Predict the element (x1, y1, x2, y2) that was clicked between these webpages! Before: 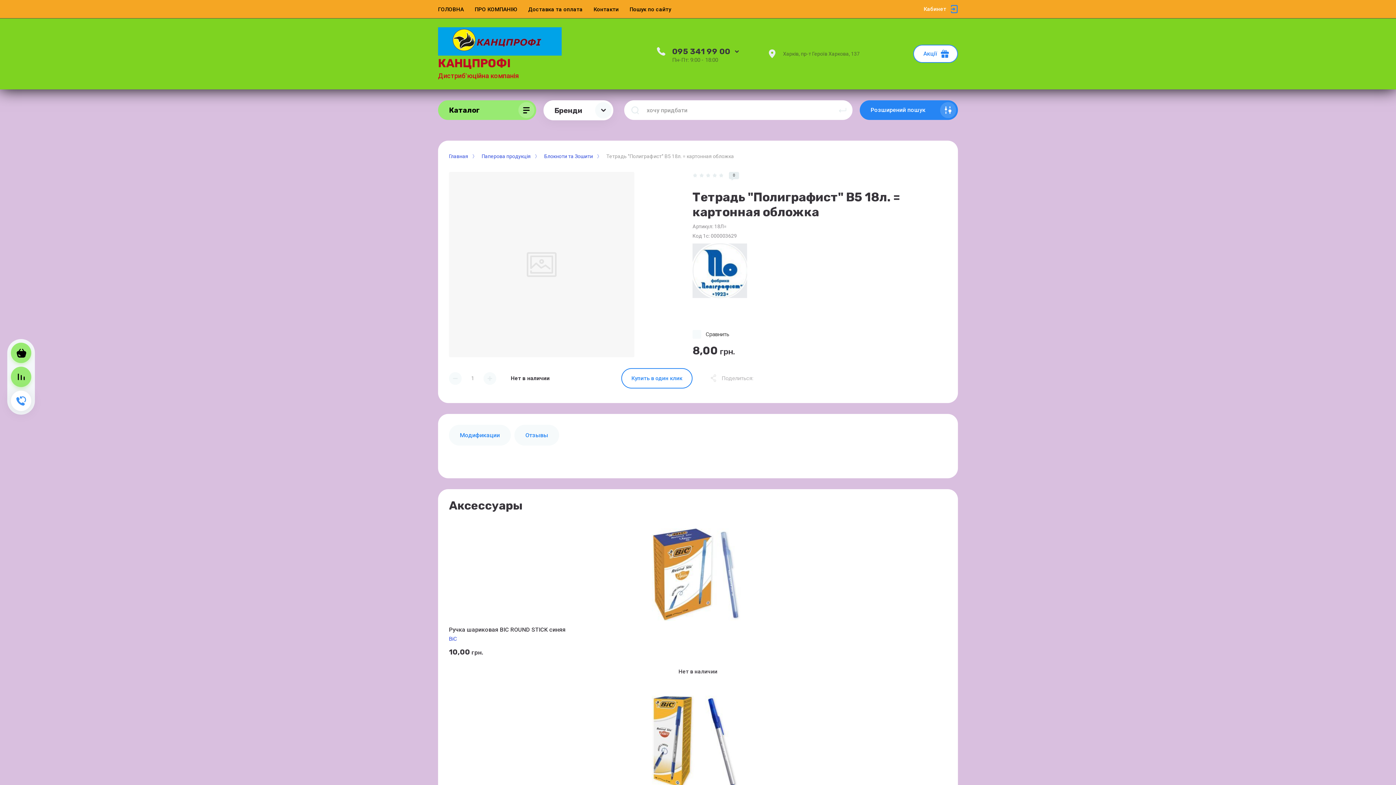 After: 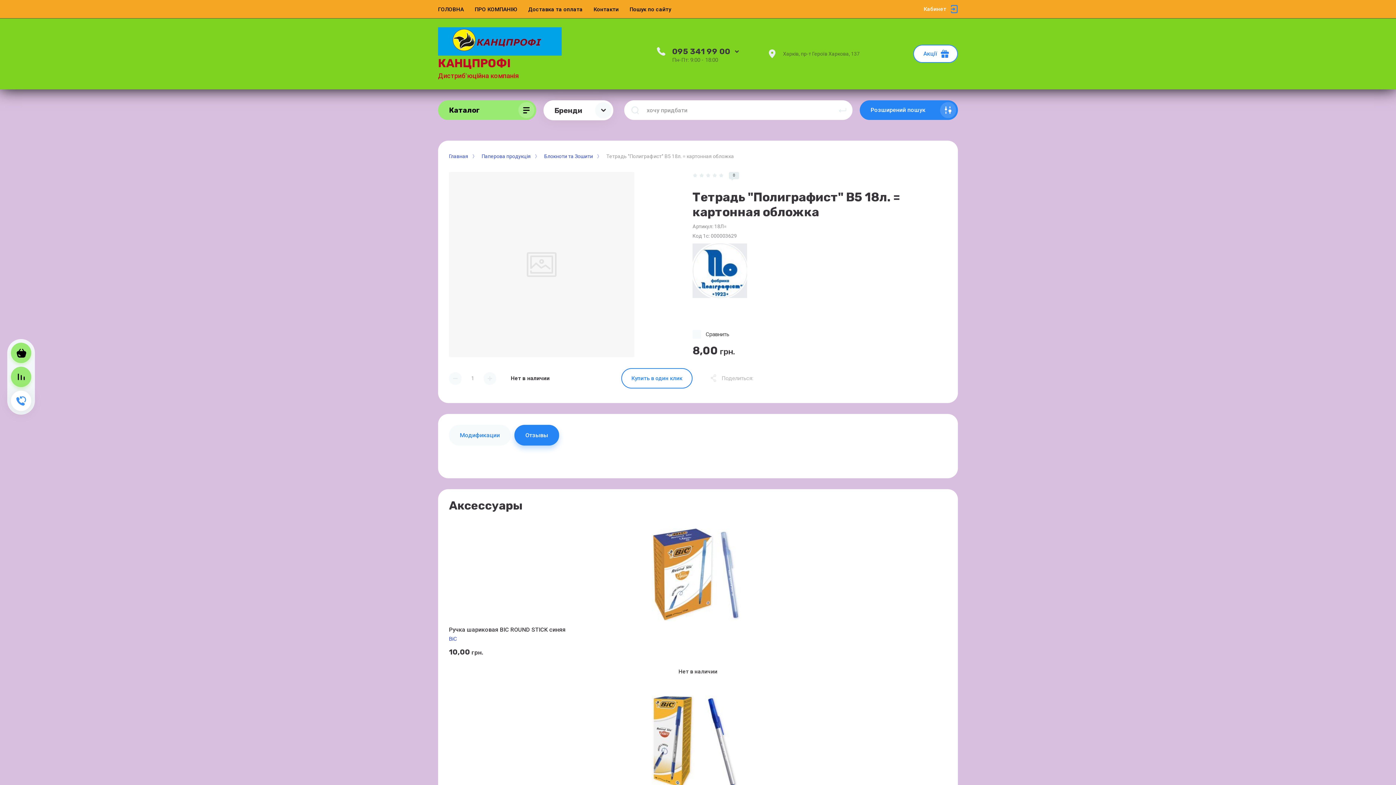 Action: bbox: (514, 425, 559, 445) label: Отзывы